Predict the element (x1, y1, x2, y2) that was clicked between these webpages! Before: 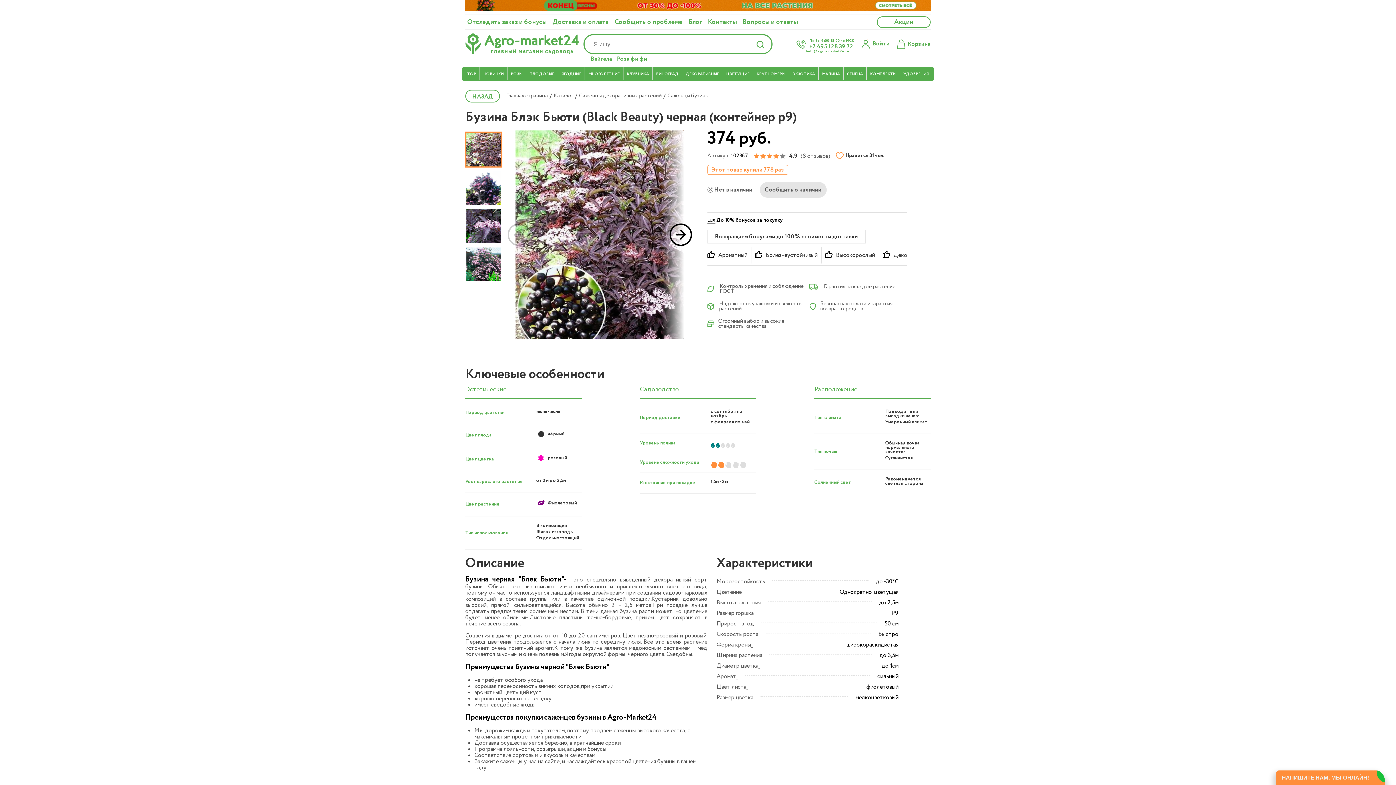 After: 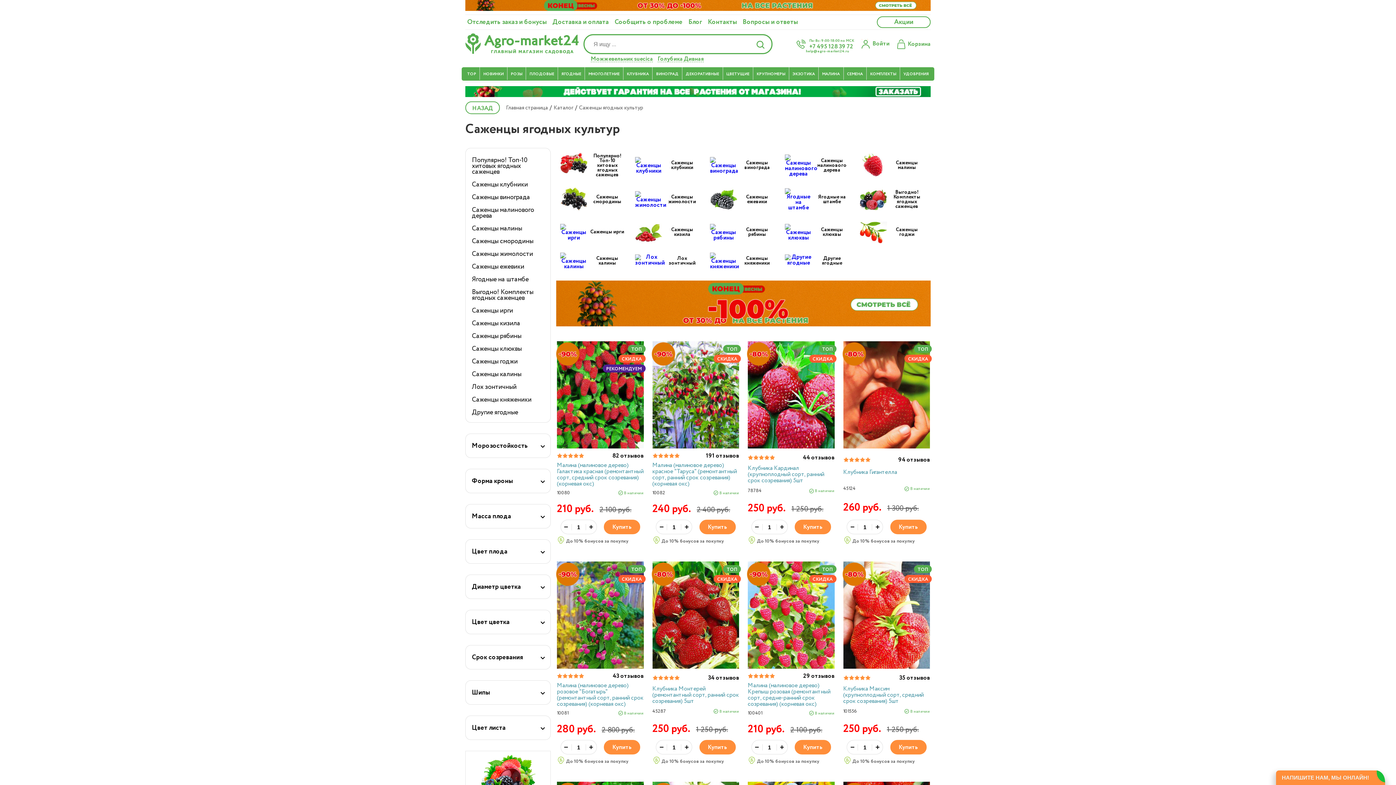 Action: label: ЯГОДНЫЕ bbox: (561, 71, 581, 77)